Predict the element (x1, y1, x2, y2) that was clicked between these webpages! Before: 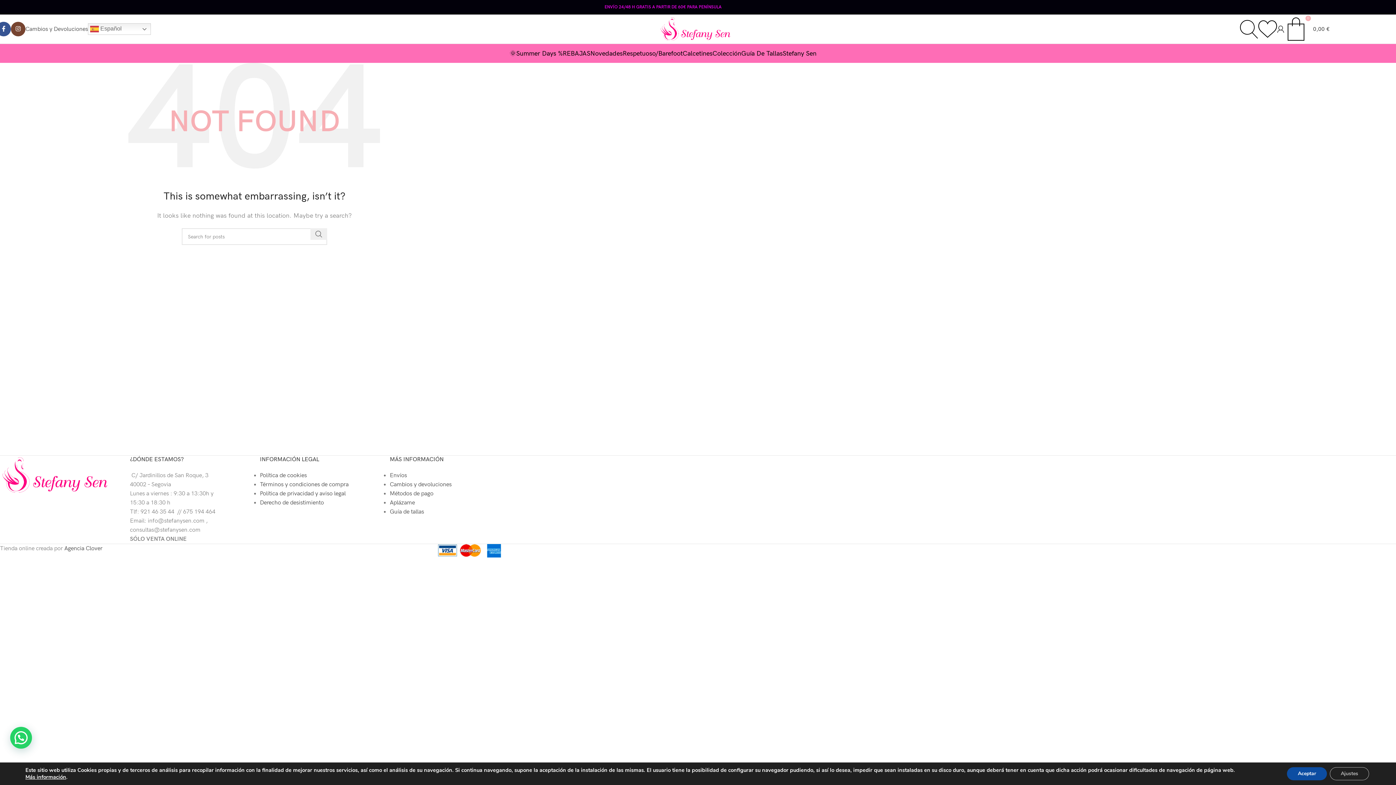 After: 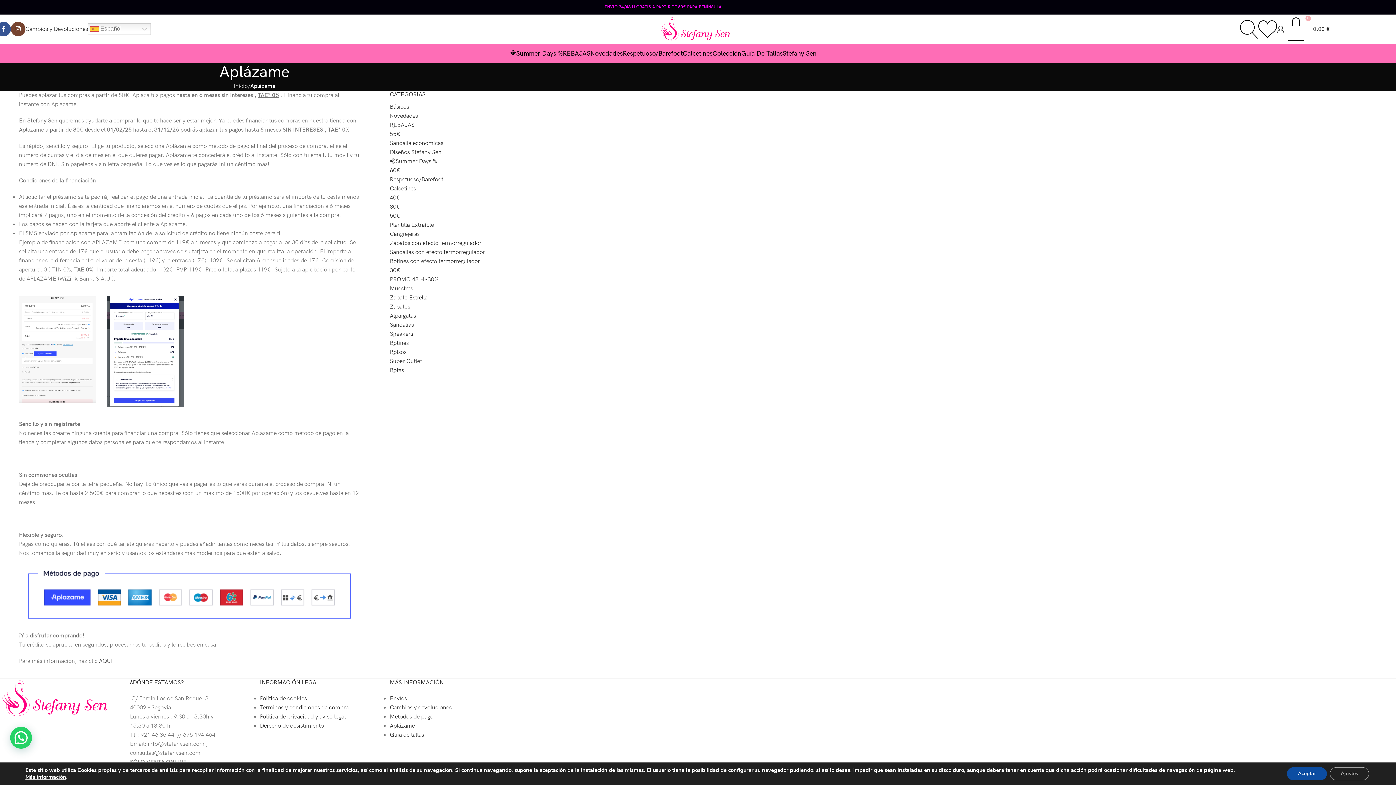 Action: bbox: (389, 499, 415, 506) label: Aplázame